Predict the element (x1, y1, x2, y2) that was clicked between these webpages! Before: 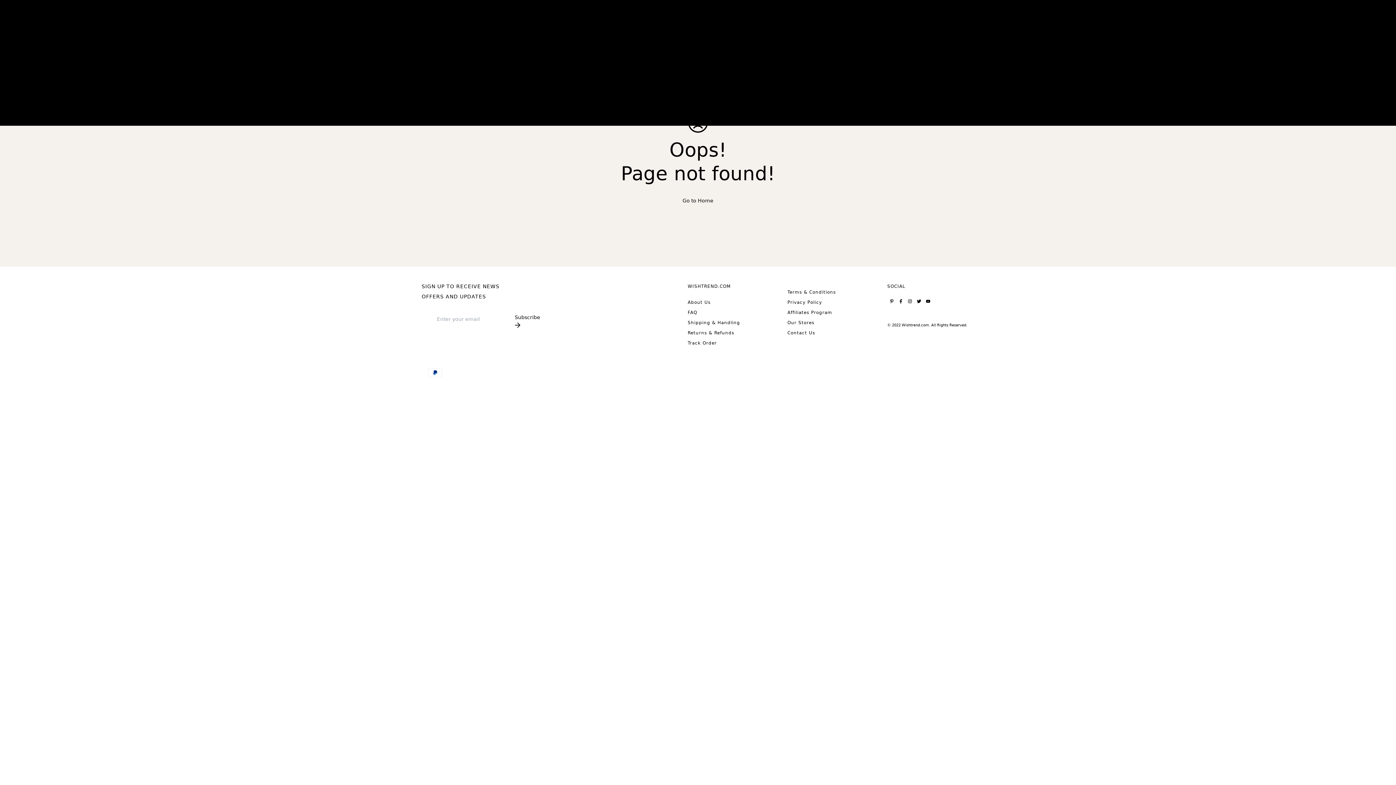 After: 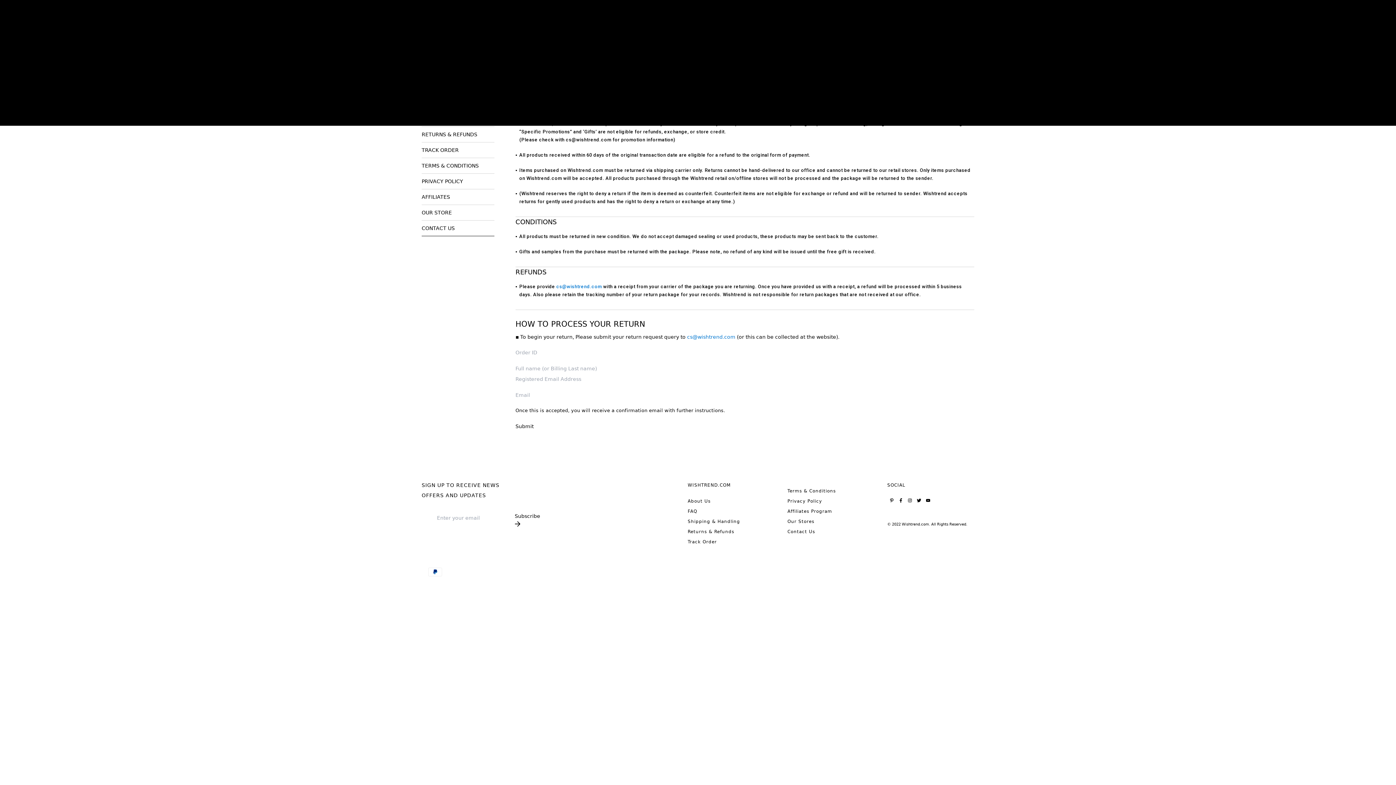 Action: label: Returns & Refunds bbox: (687, 329, 734, 336)